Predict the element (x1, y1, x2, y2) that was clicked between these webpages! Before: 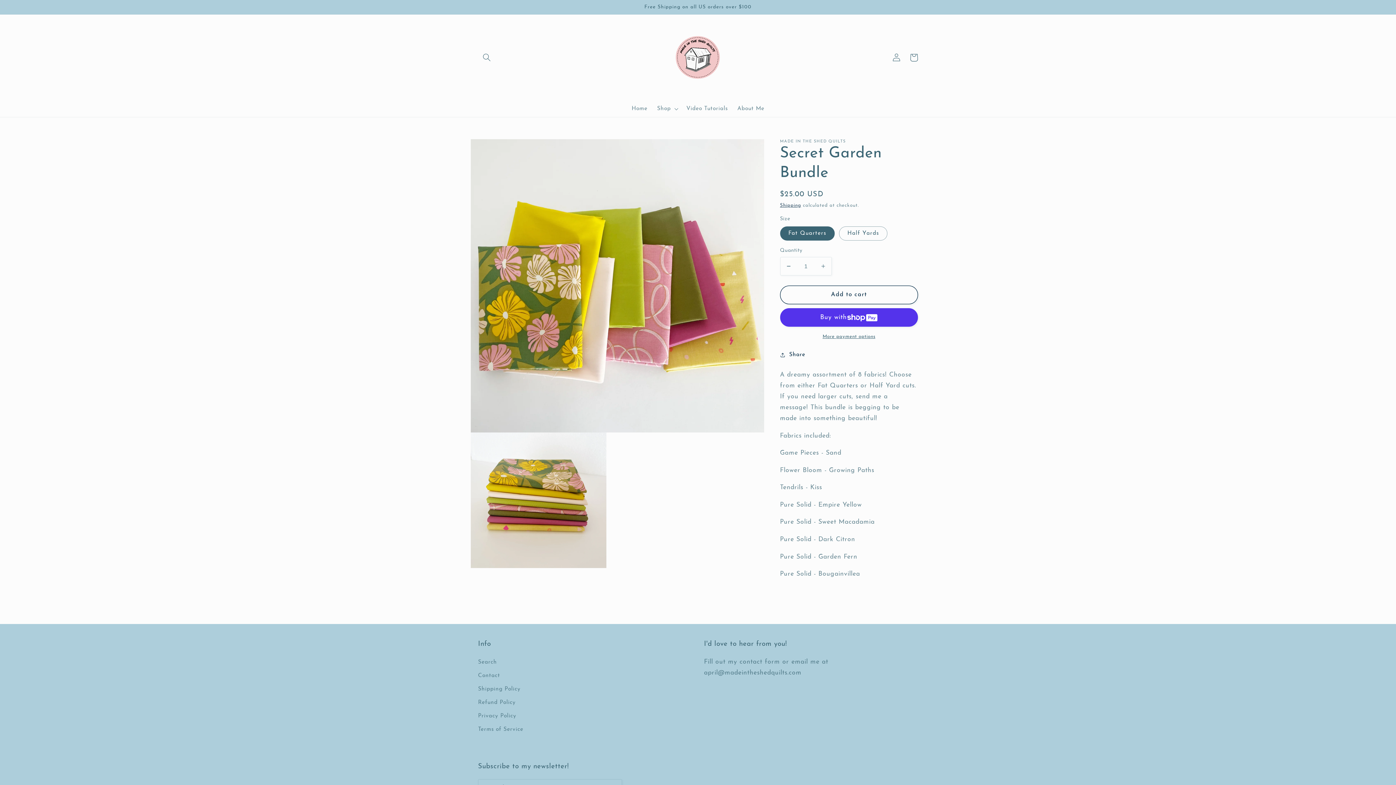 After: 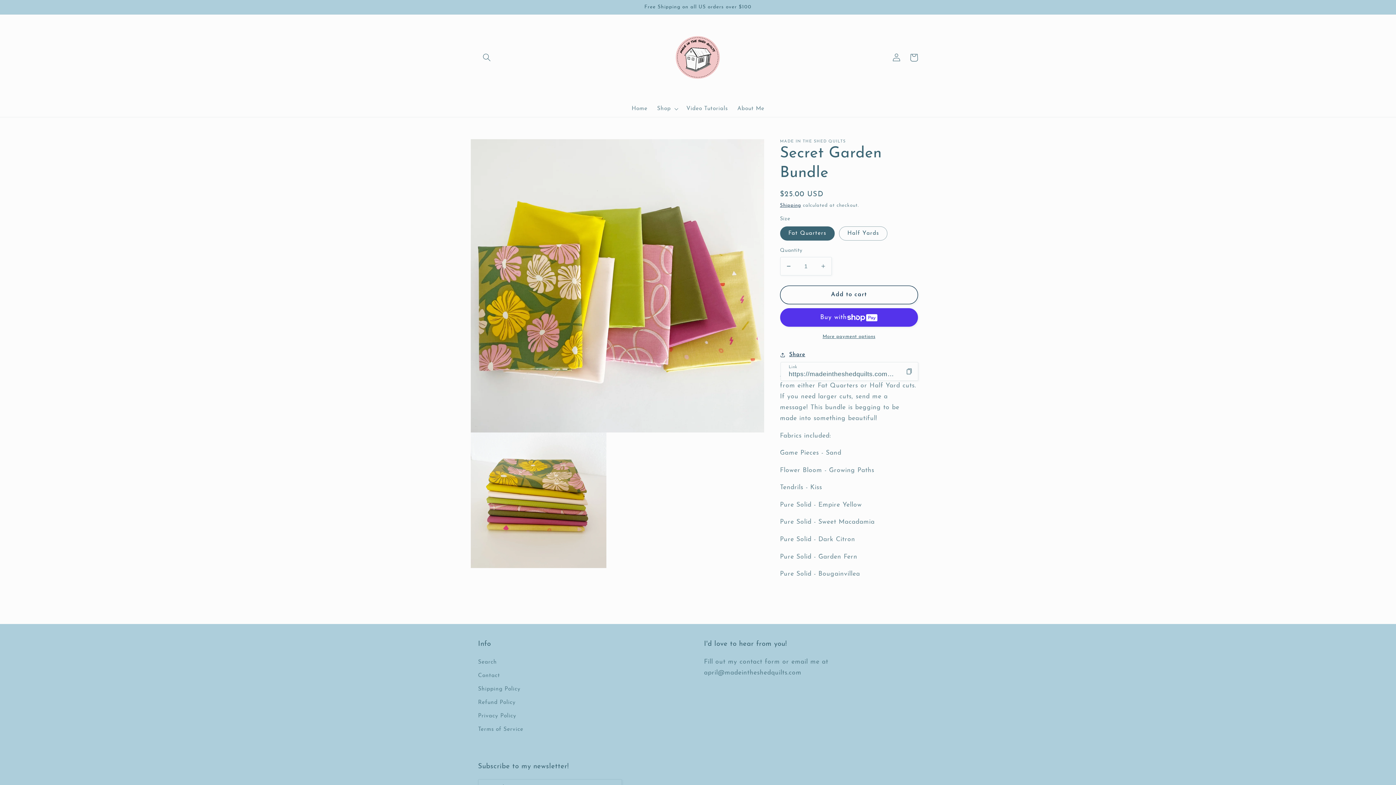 Action: label: Share bbox: (780, 350, 805, 359)